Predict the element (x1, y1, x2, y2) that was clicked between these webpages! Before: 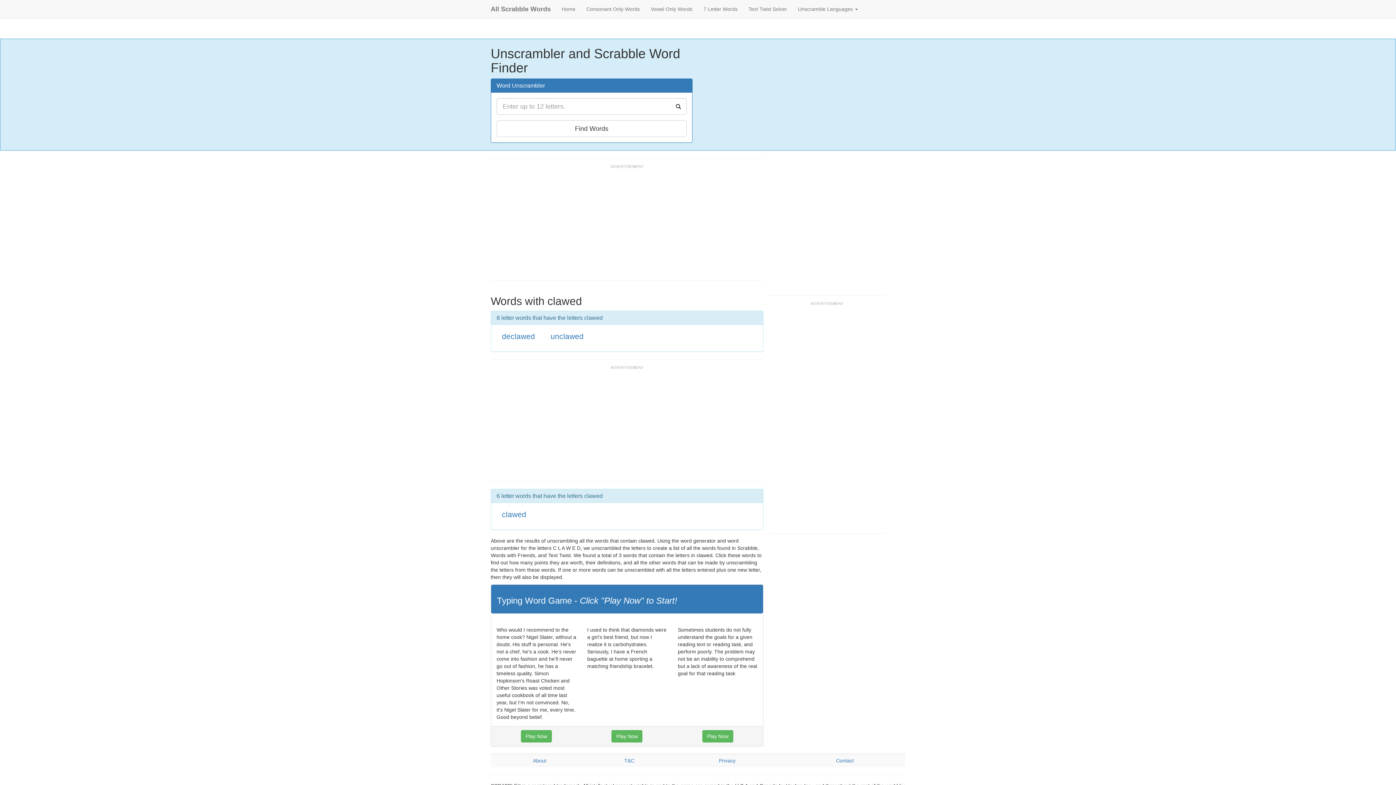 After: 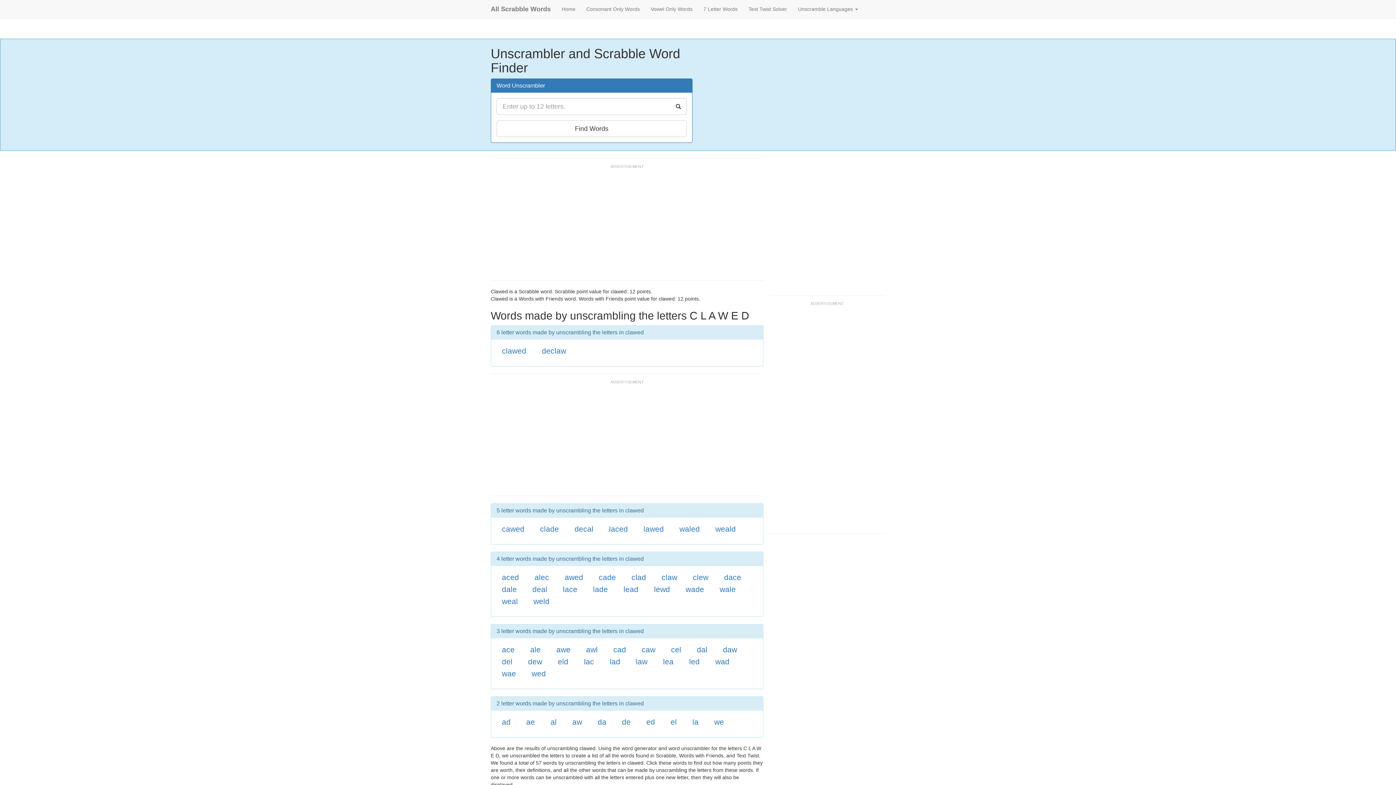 Action: bbox: (502, 510, 526, 518) label: clawed